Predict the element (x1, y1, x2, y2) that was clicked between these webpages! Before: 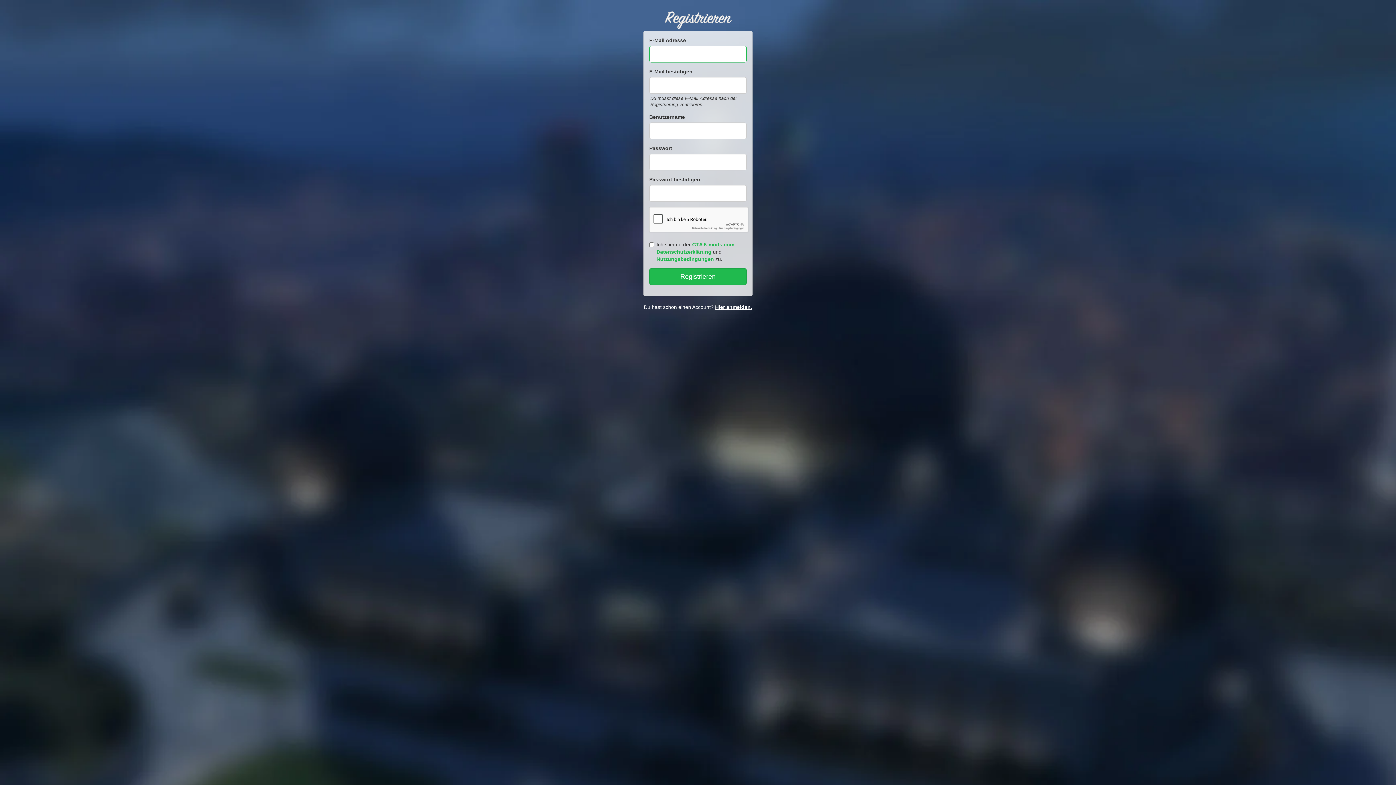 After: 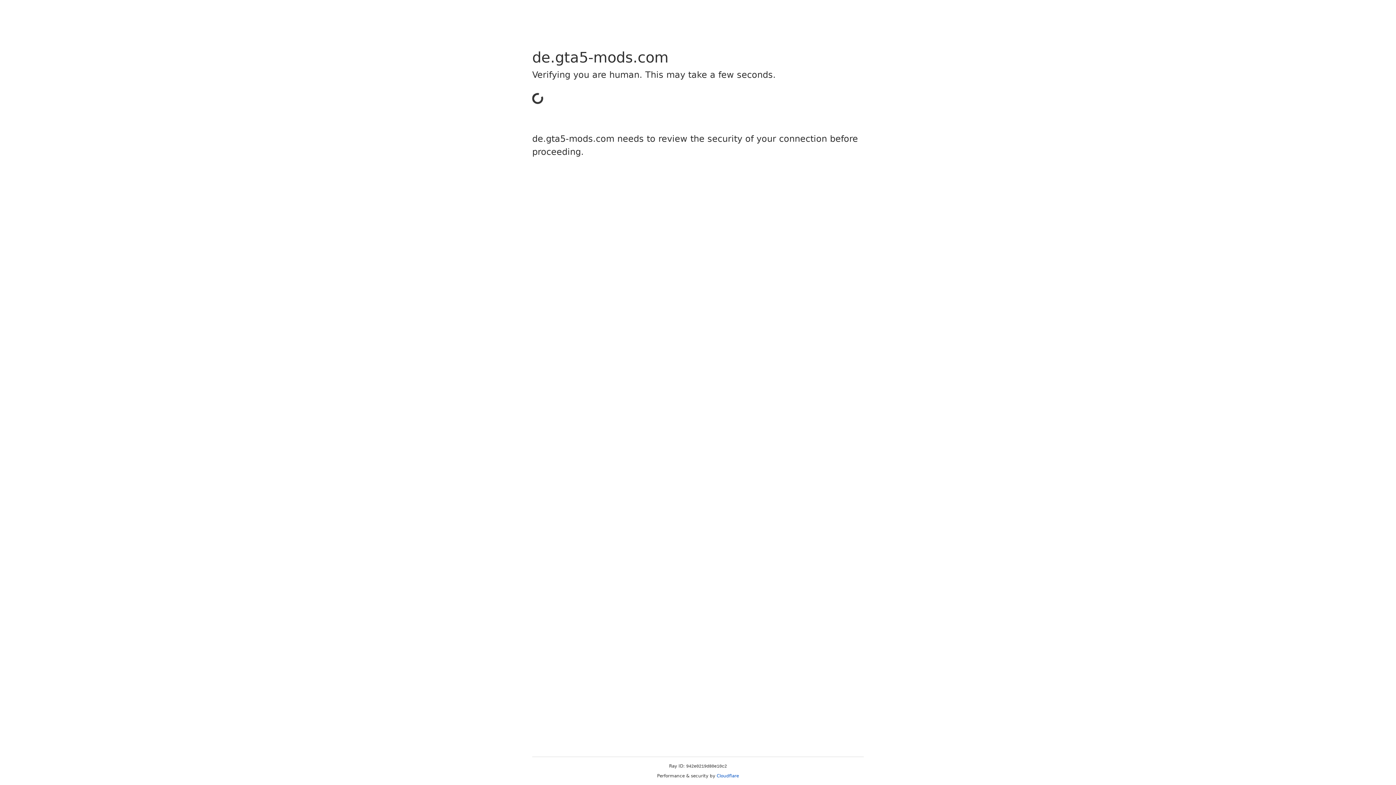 Action: bbox: (715, 304, 752, 310) label: Hier anmelden.